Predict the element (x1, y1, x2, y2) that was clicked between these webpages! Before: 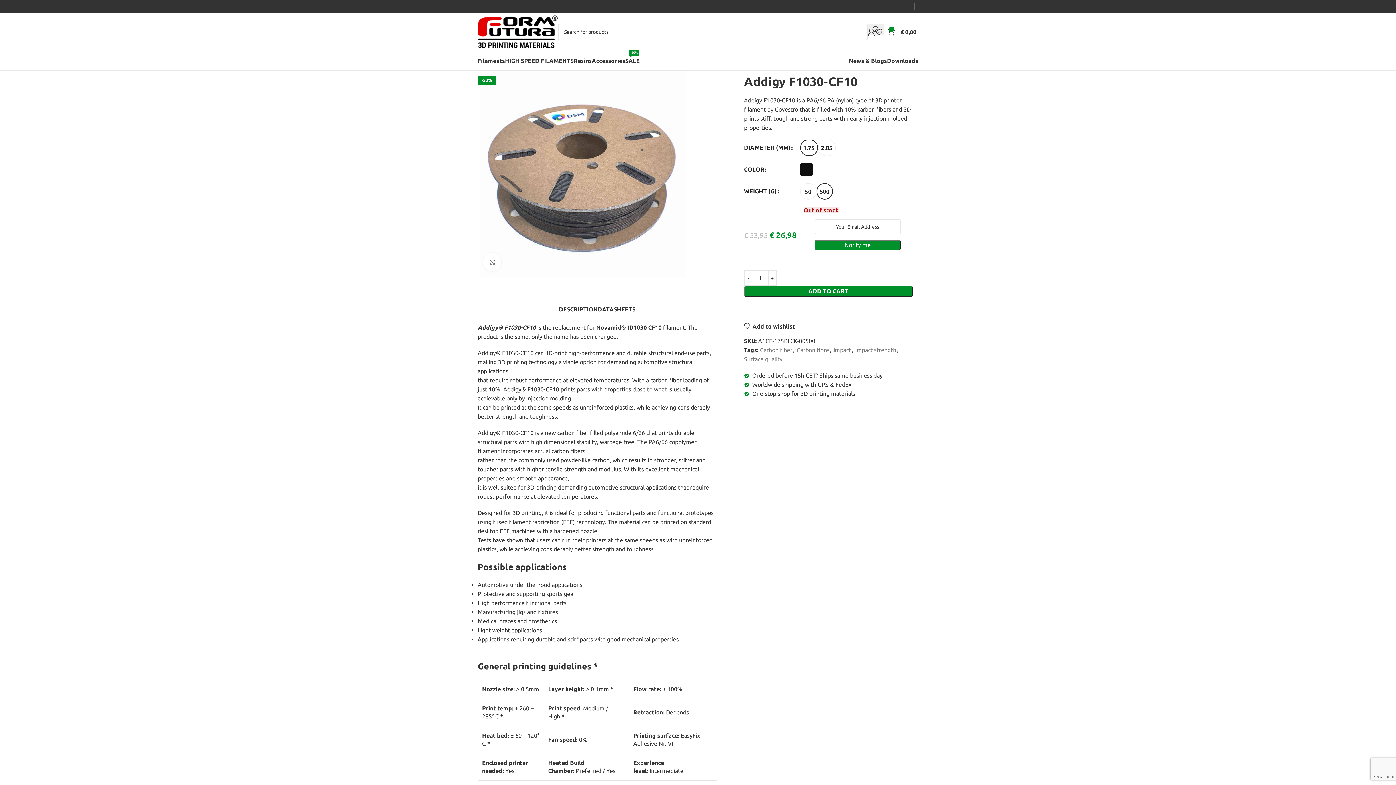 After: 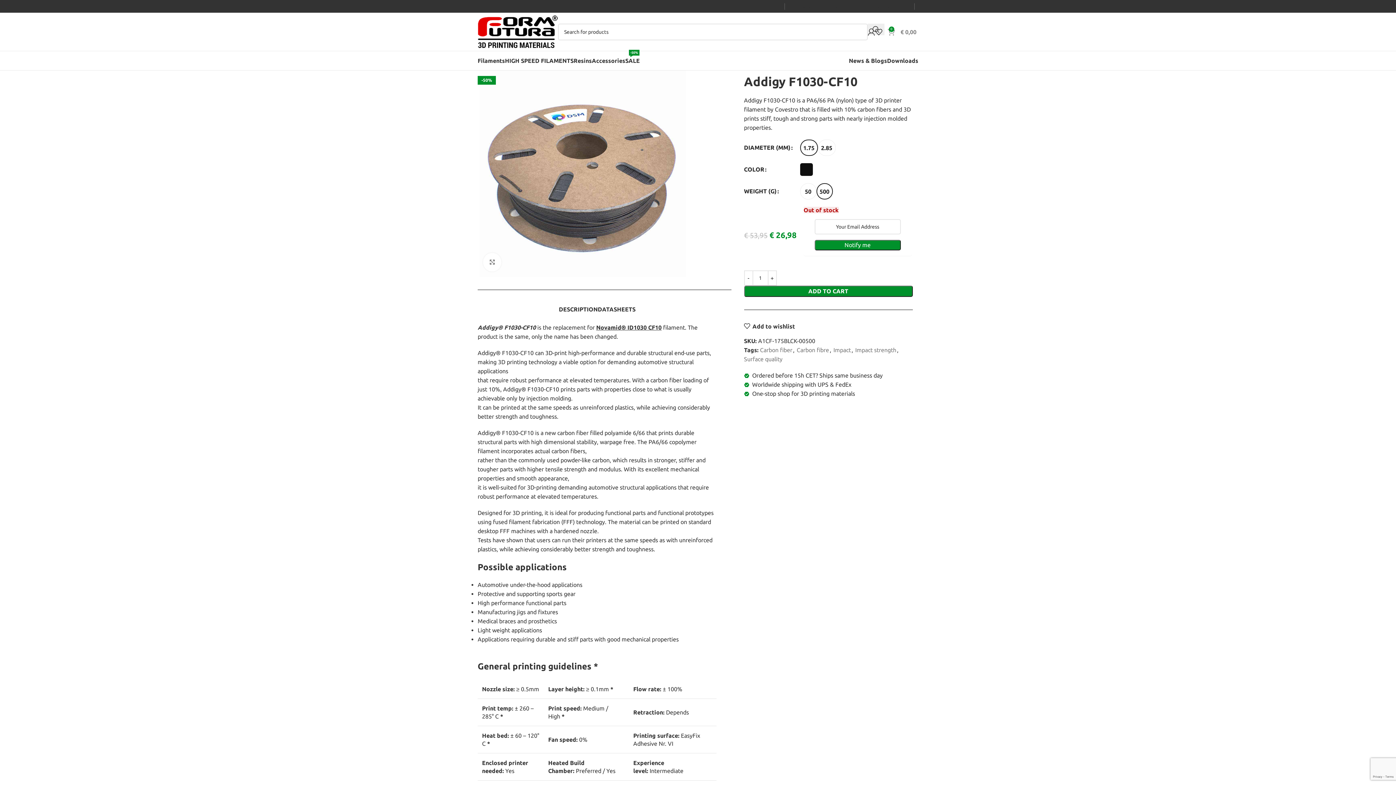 Action: bbox: (888, 24, 916, 39) label: 0
€ 0,00